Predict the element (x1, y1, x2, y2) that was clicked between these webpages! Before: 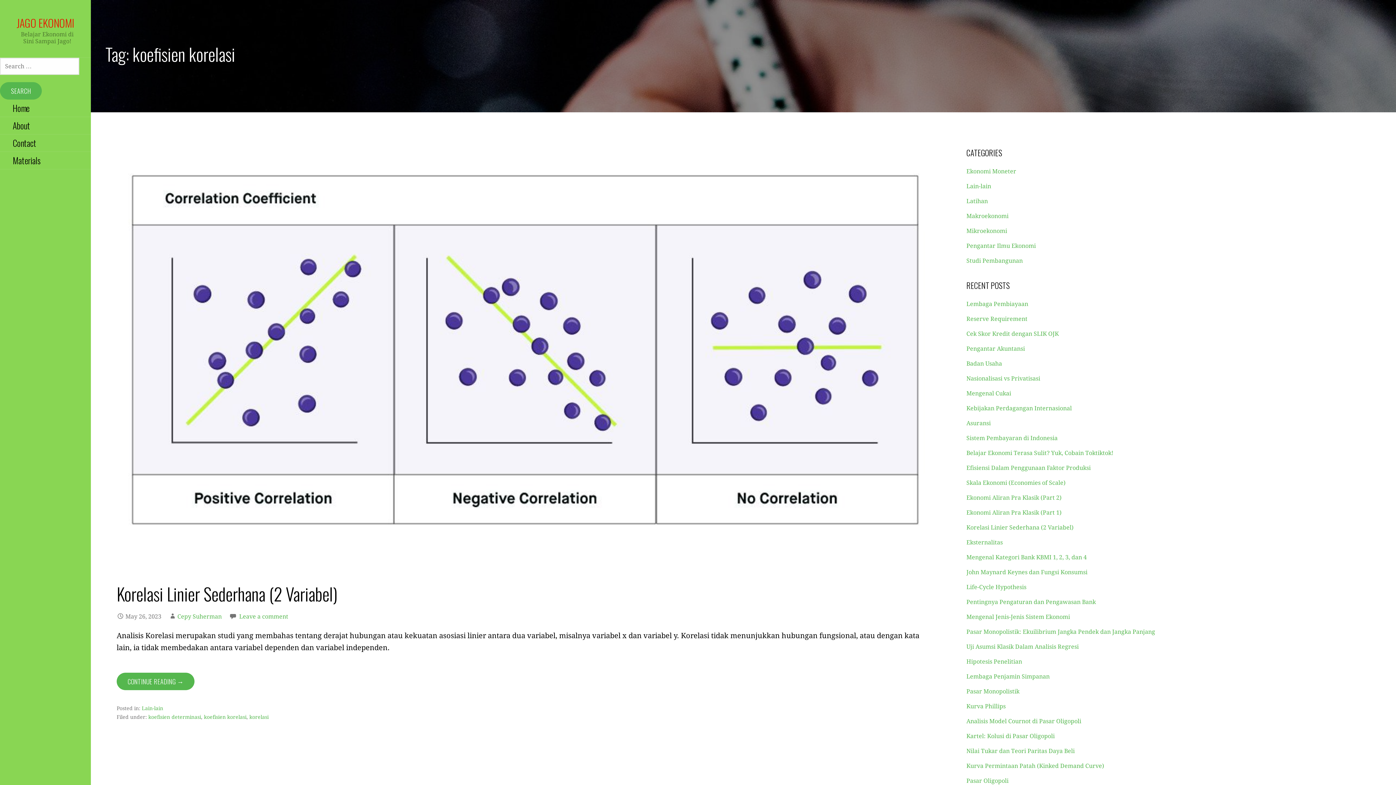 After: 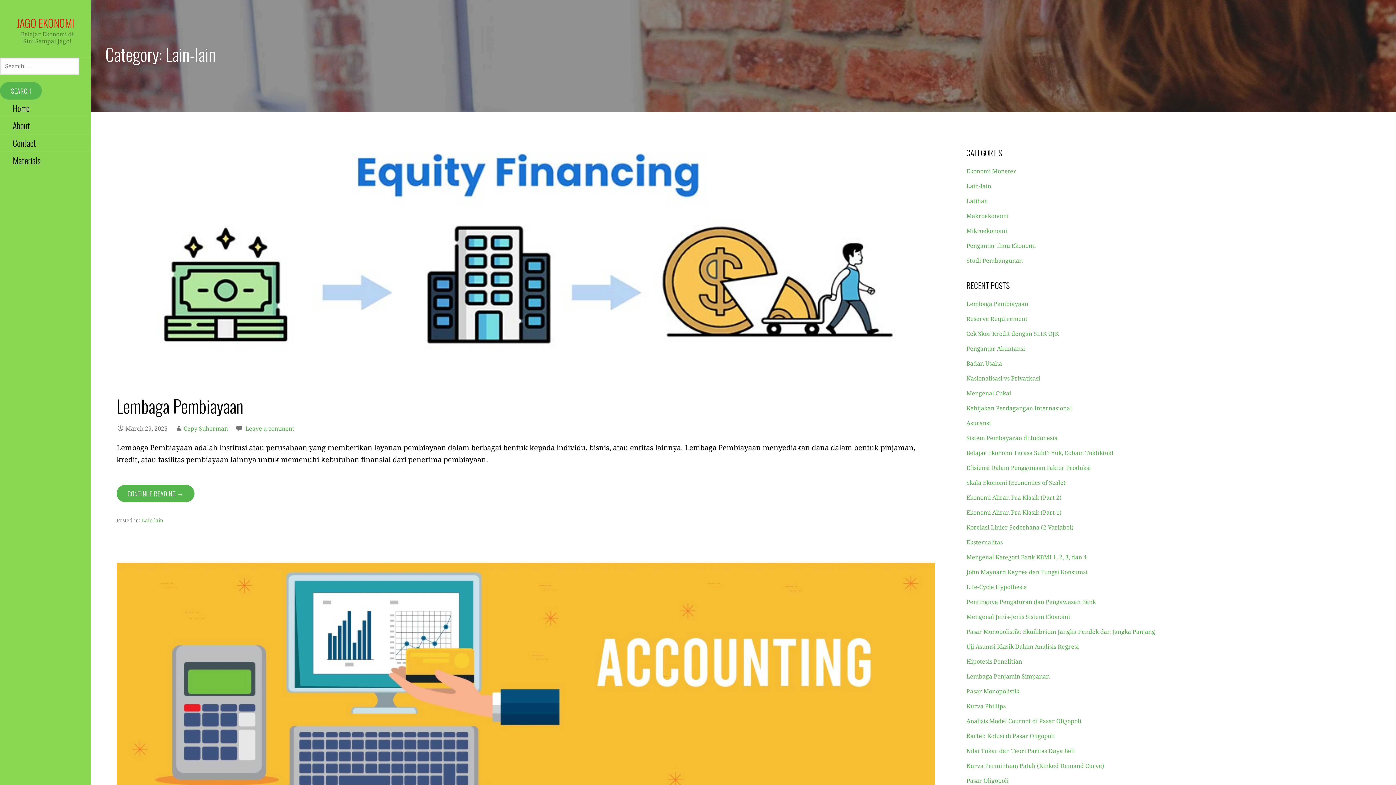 Action: label: Lain-lain bbox: (141, 705, 163, 711)